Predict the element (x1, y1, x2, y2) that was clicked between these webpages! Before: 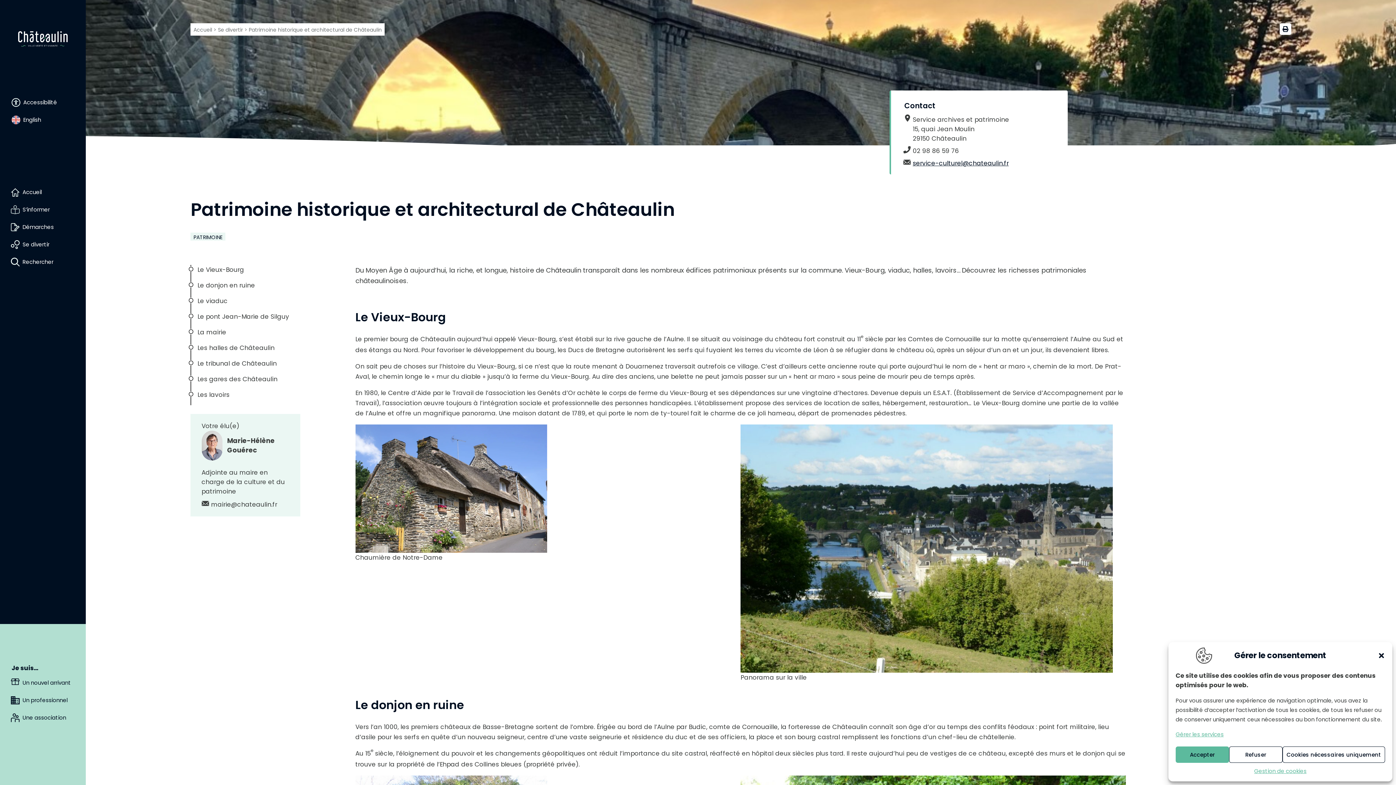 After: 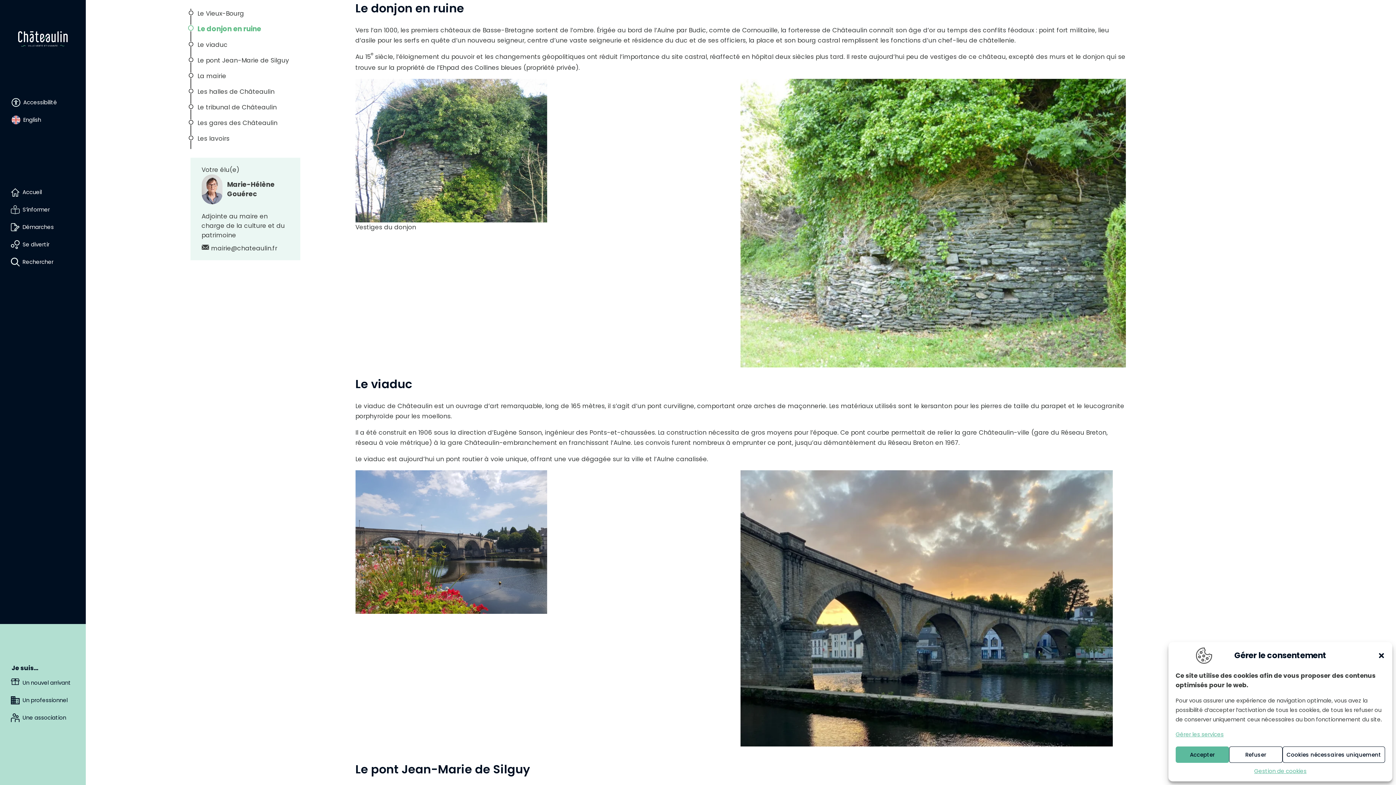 Action: label: Le donjon en ruine bbox: (197, 281, 255, 289)